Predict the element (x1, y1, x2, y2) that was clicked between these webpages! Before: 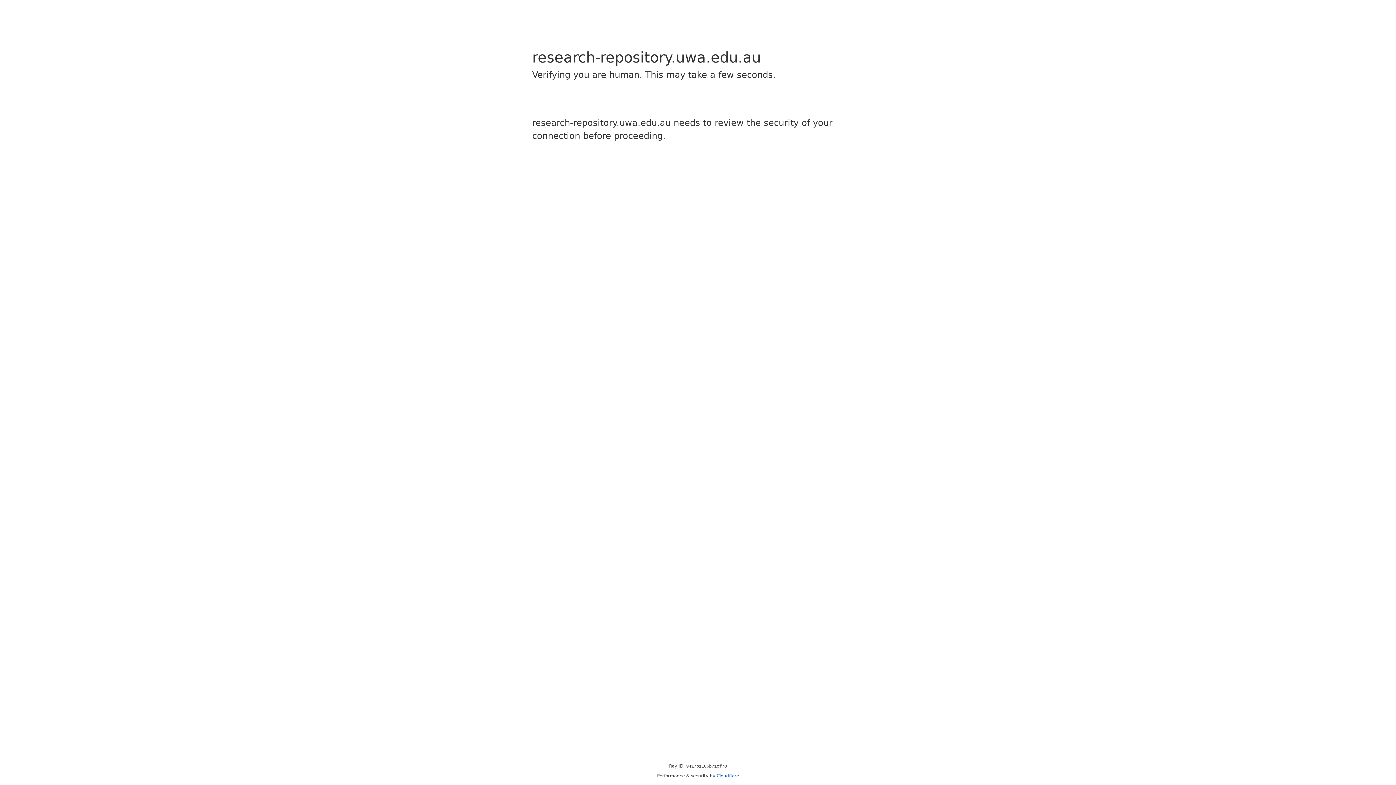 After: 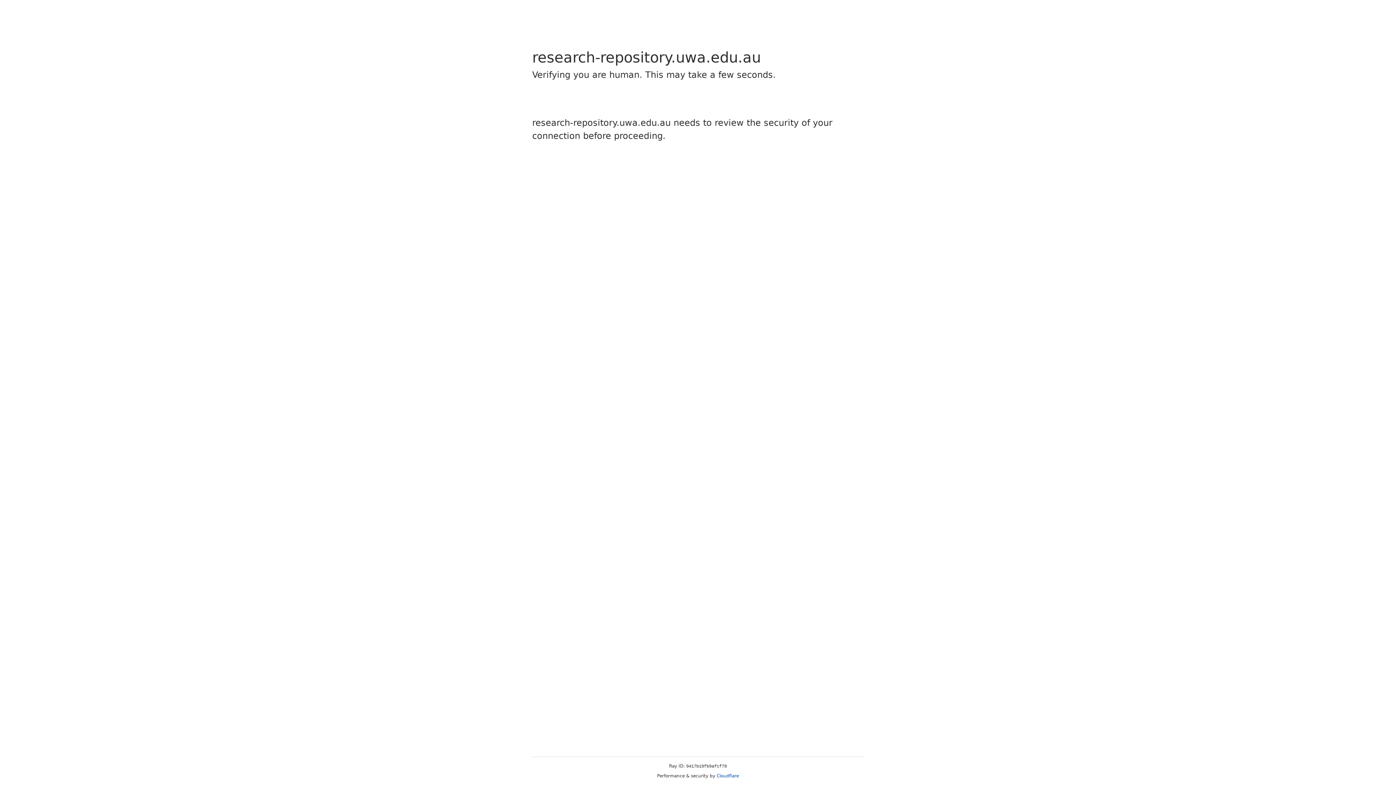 Action: bbox: (716, 773, 739, 778) label: Cloudflare